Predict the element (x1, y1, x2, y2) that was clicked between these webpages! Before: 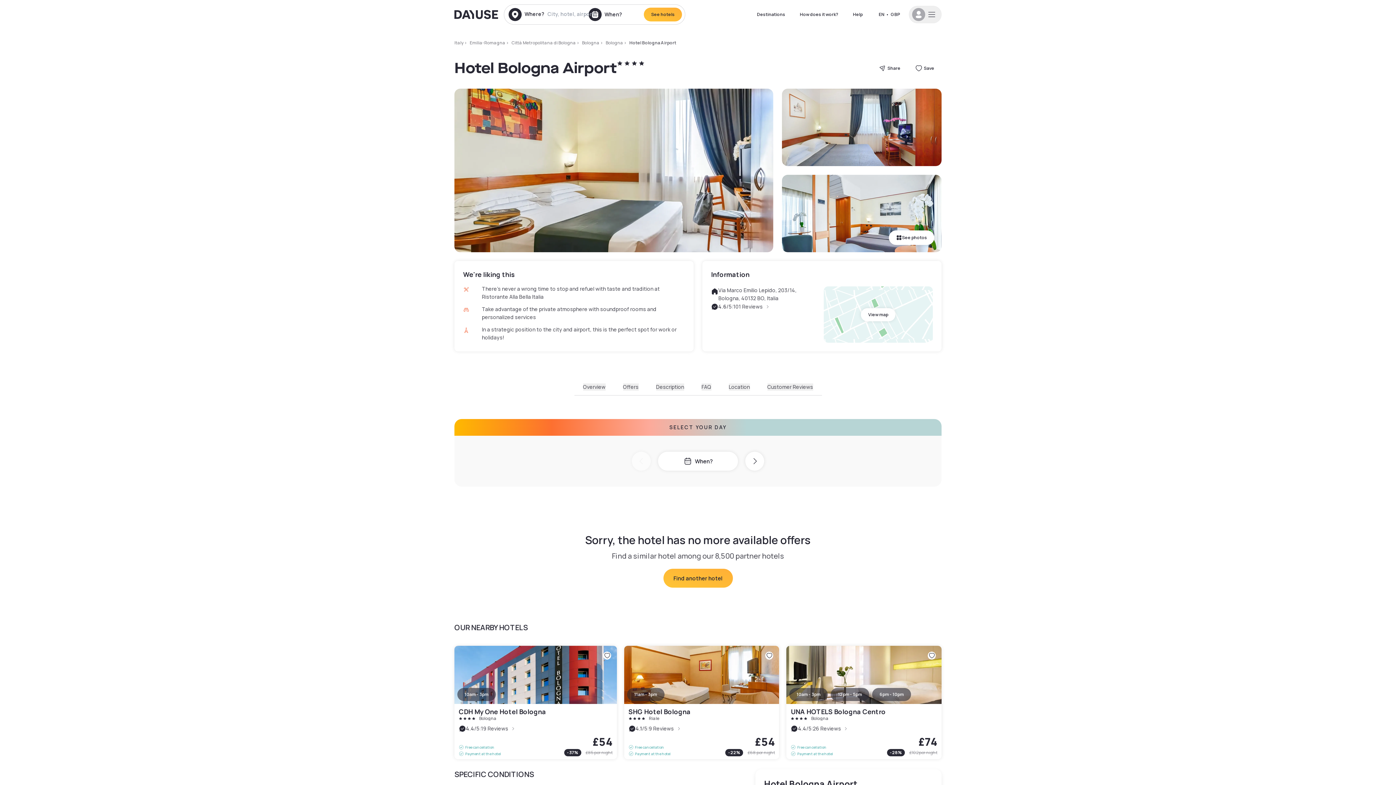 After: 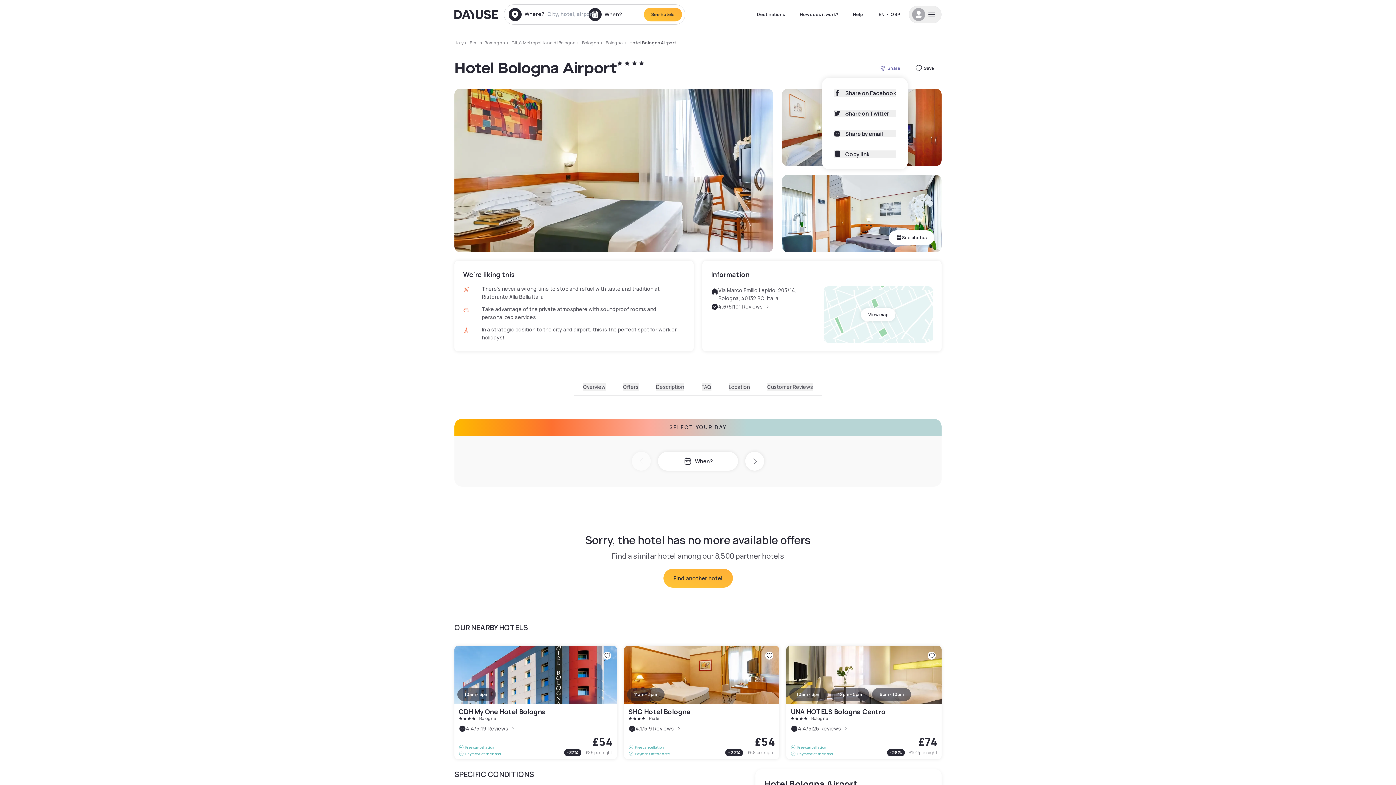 Action: label: Share bbox: (871, 60, 908, 76)